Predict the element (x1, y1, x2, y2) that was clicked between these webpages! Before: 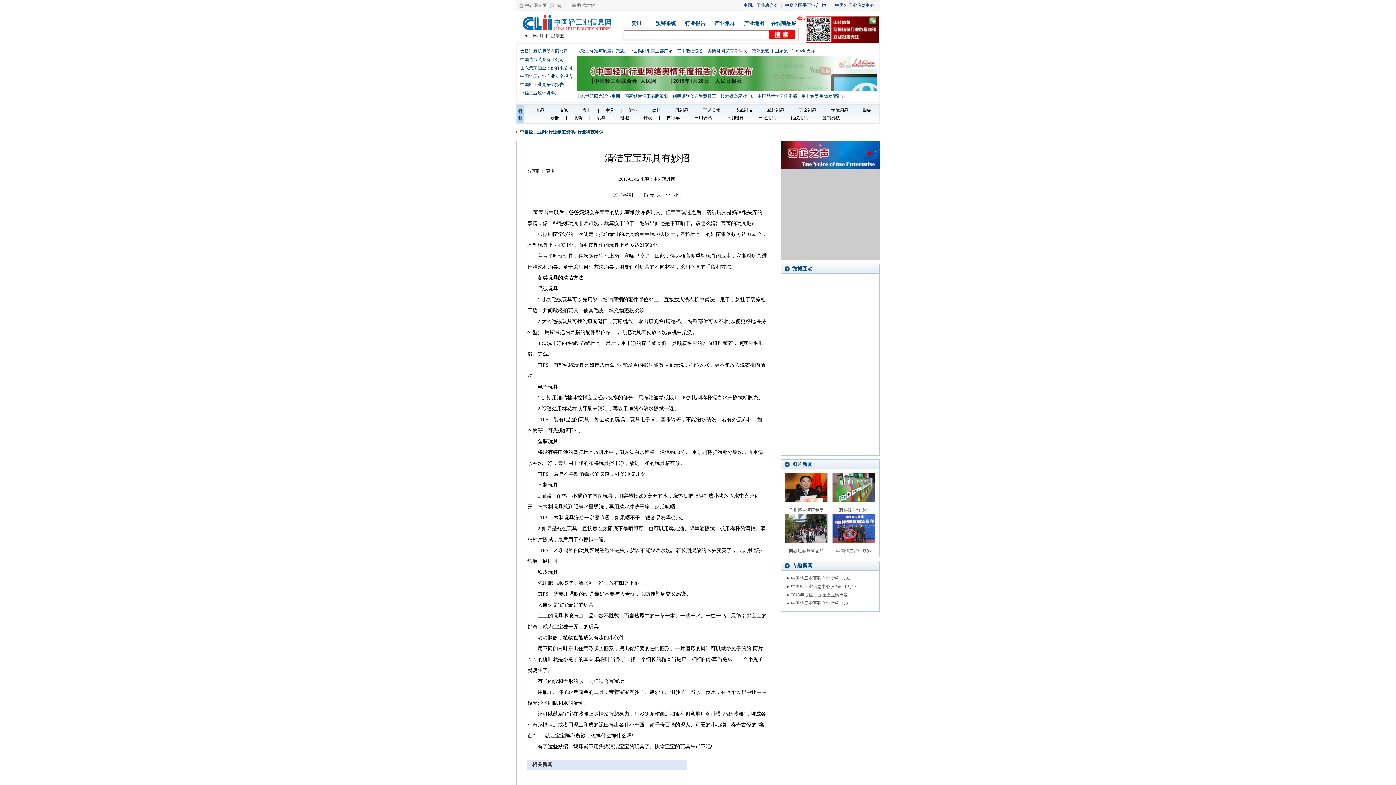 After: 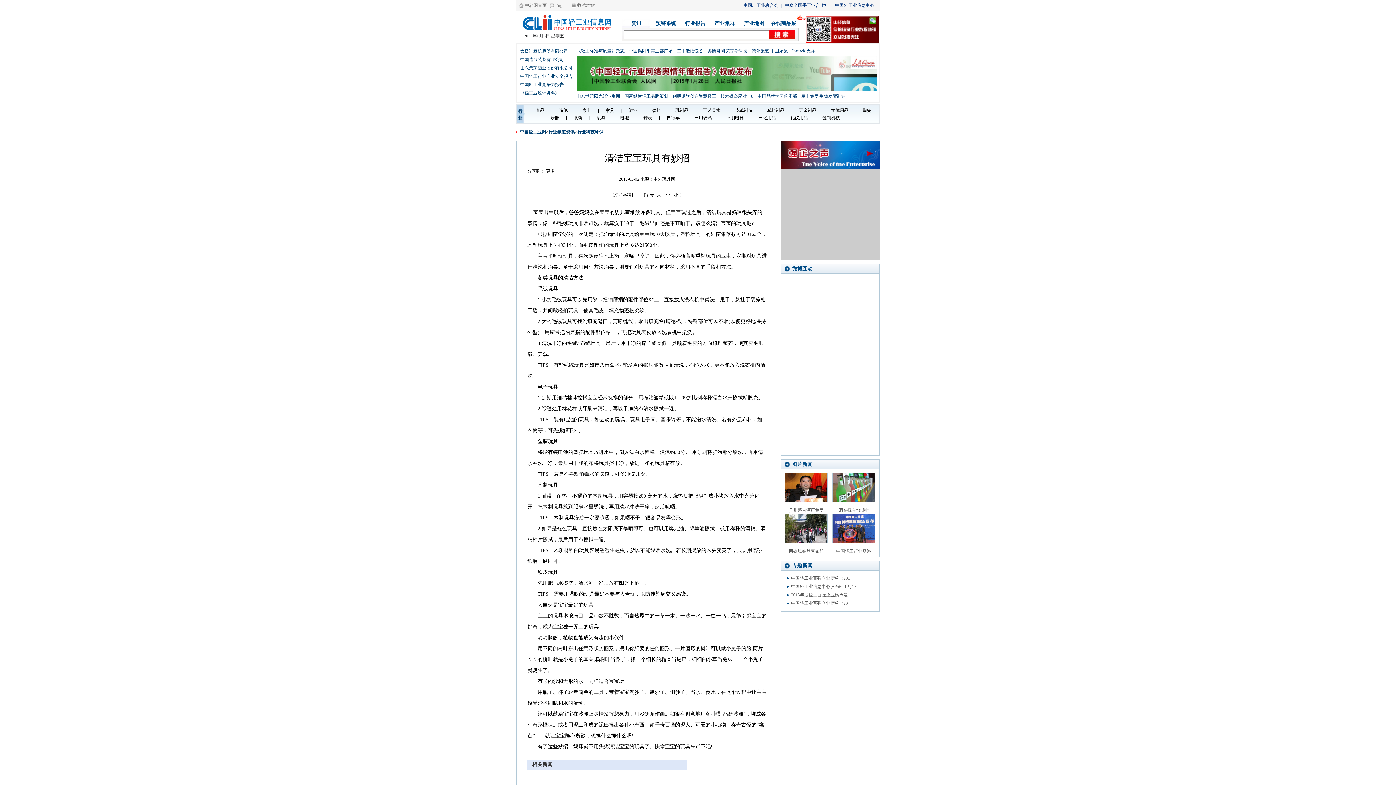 Action: bbox: (573, 115, 582, 120) label: 眼镜